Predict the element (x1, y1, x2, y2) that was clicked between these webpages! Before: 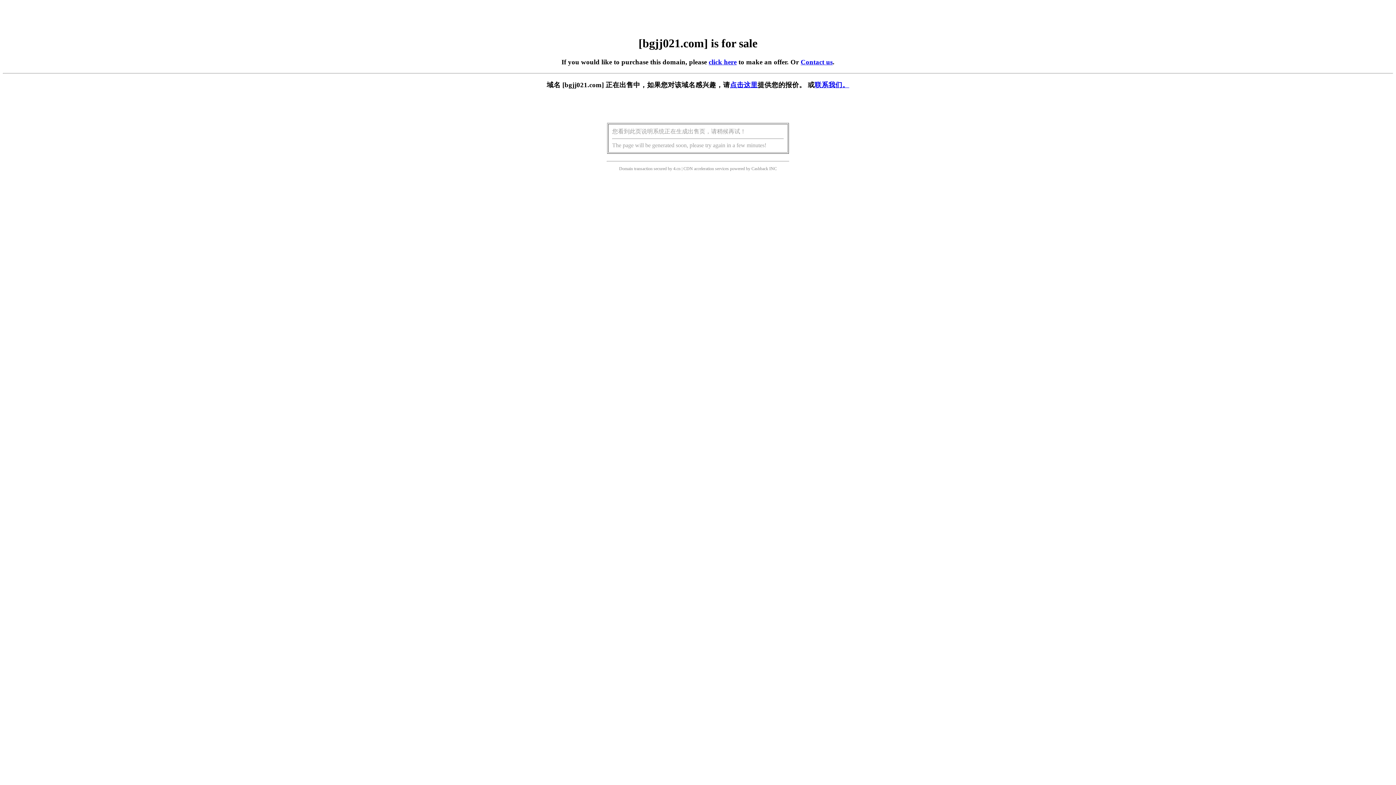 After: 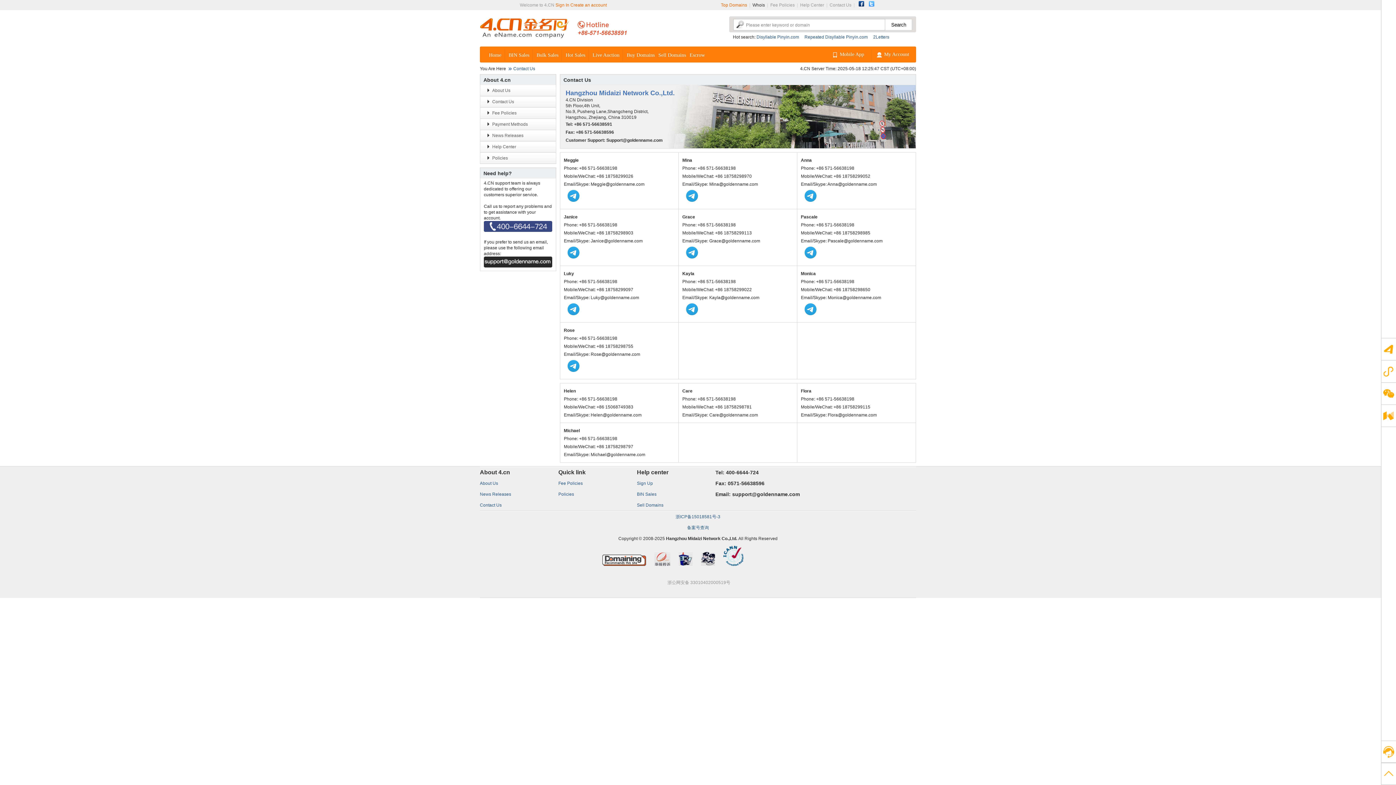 Action: label: Contact us bbox: (800, 58, 832, 65)